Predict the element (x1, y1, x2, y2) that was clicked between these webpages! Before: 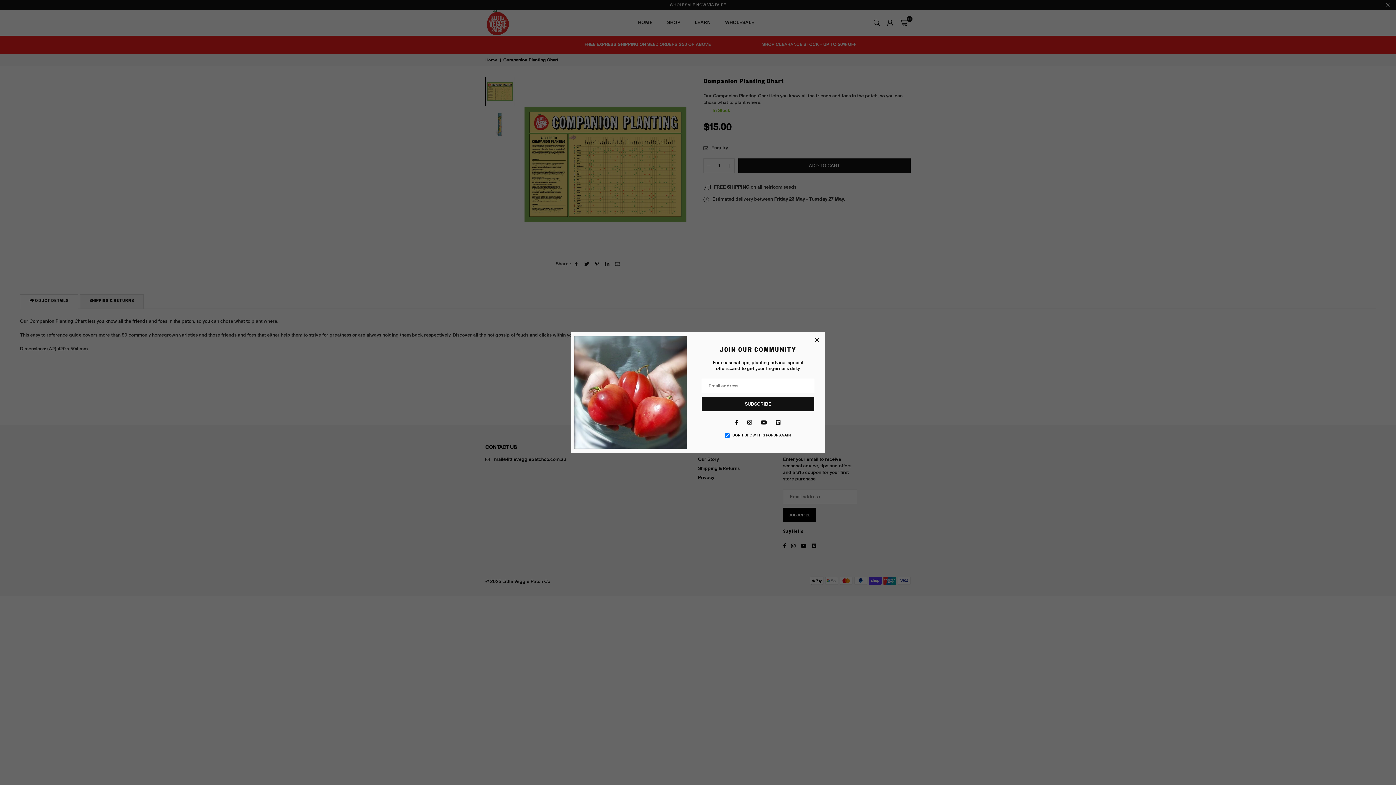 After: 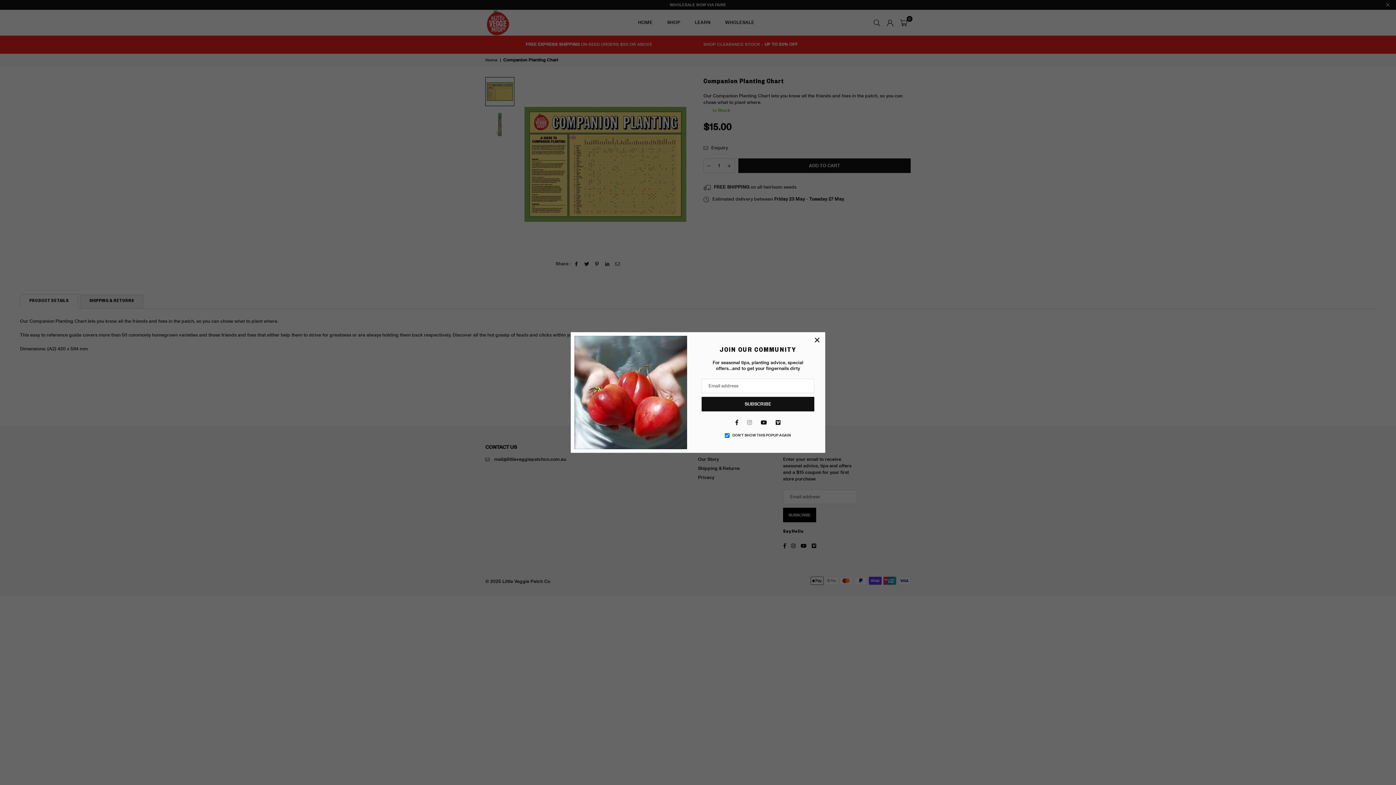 Action: bbox: (744, 419, 754, 425) label: Instagram